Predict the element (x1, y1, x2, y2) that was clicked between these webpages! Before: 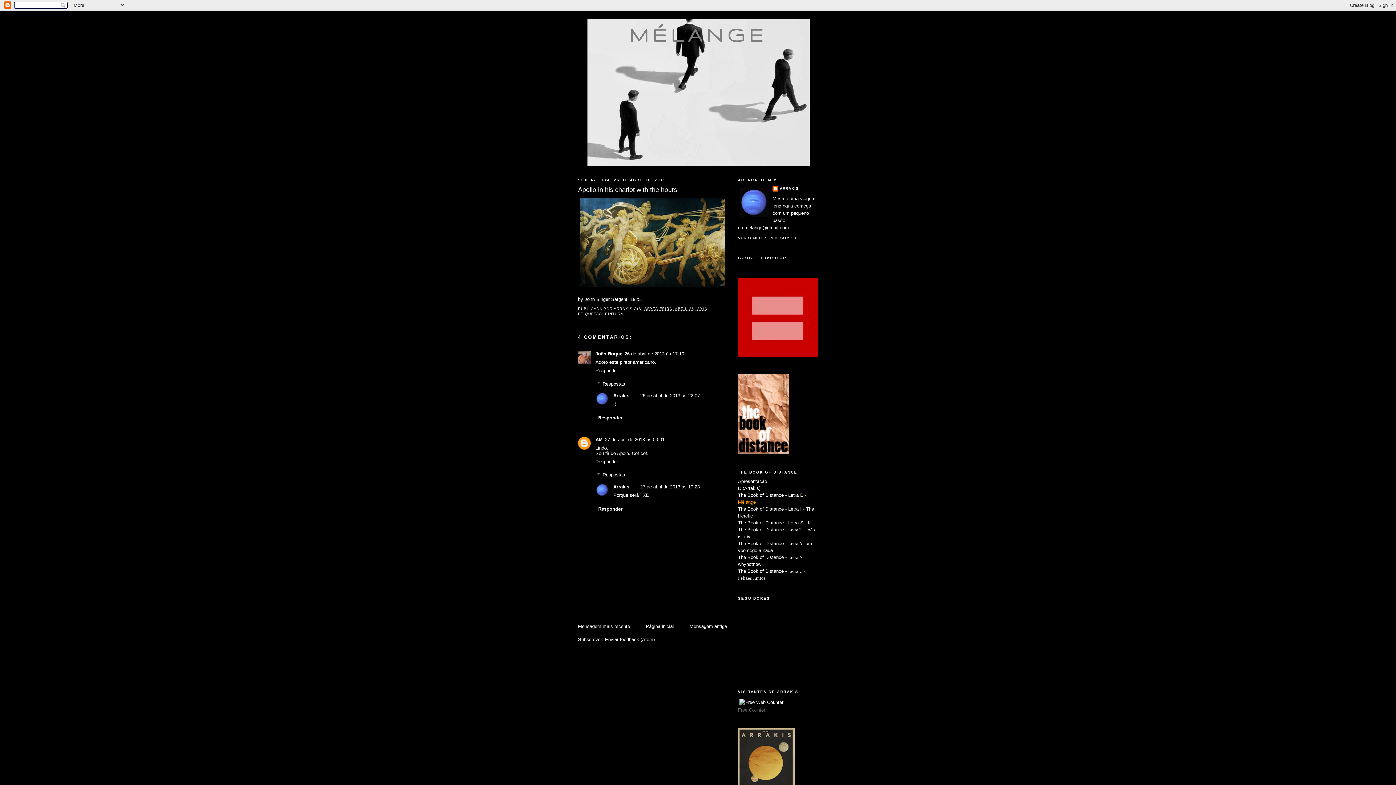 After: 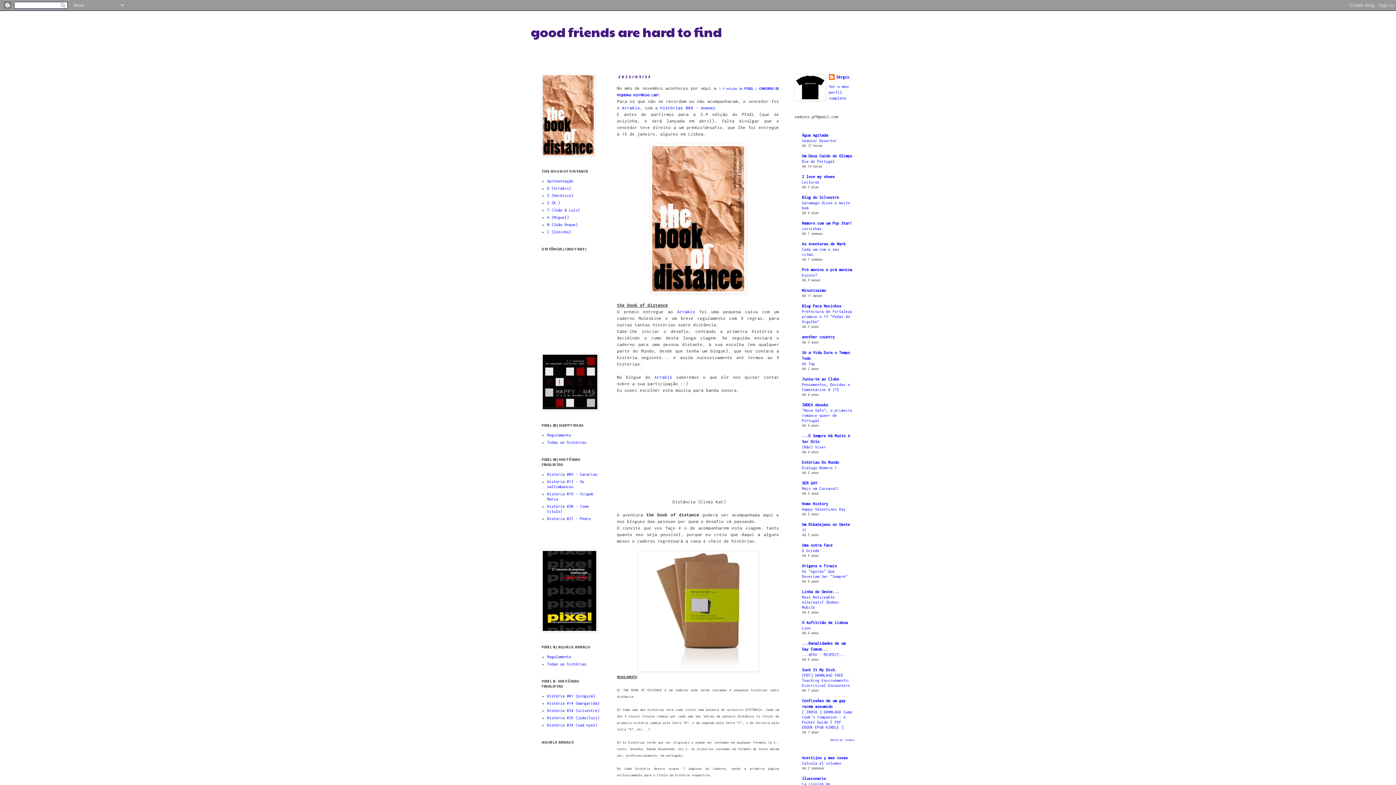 Action: bbox: (738, 449, 789, 455)